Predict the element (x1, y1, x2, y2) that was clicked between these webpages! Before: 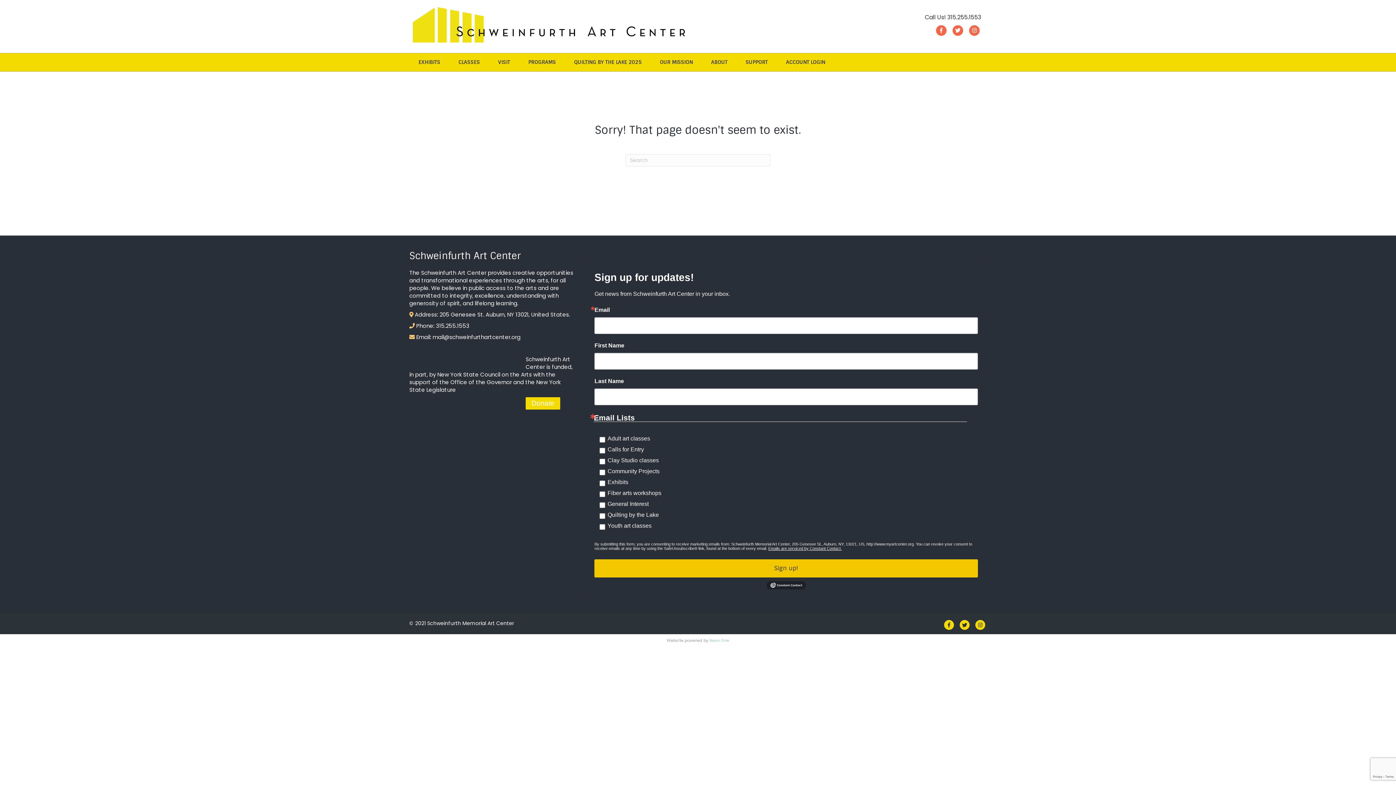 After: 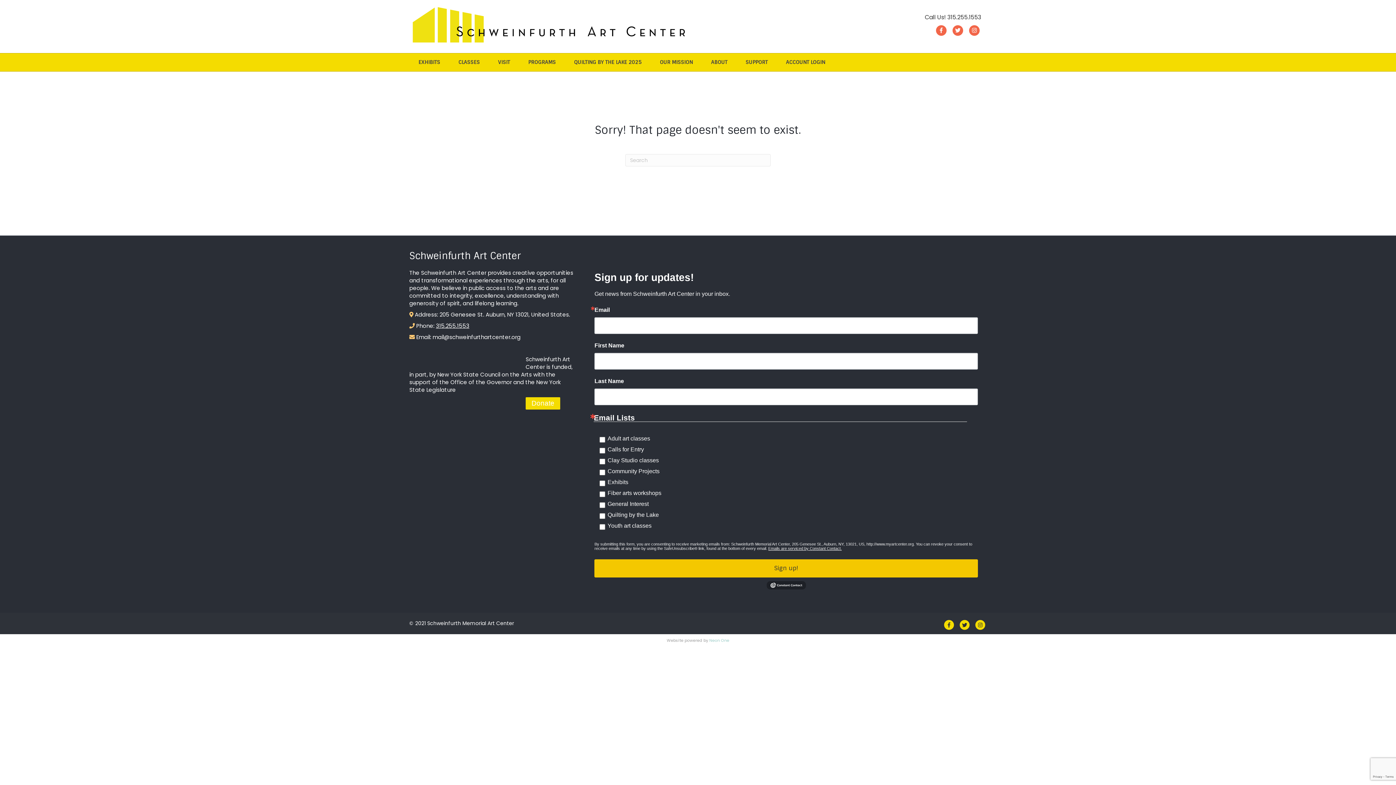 Action: bbox: (436, 322, 469, 329) label: 315.255.1553